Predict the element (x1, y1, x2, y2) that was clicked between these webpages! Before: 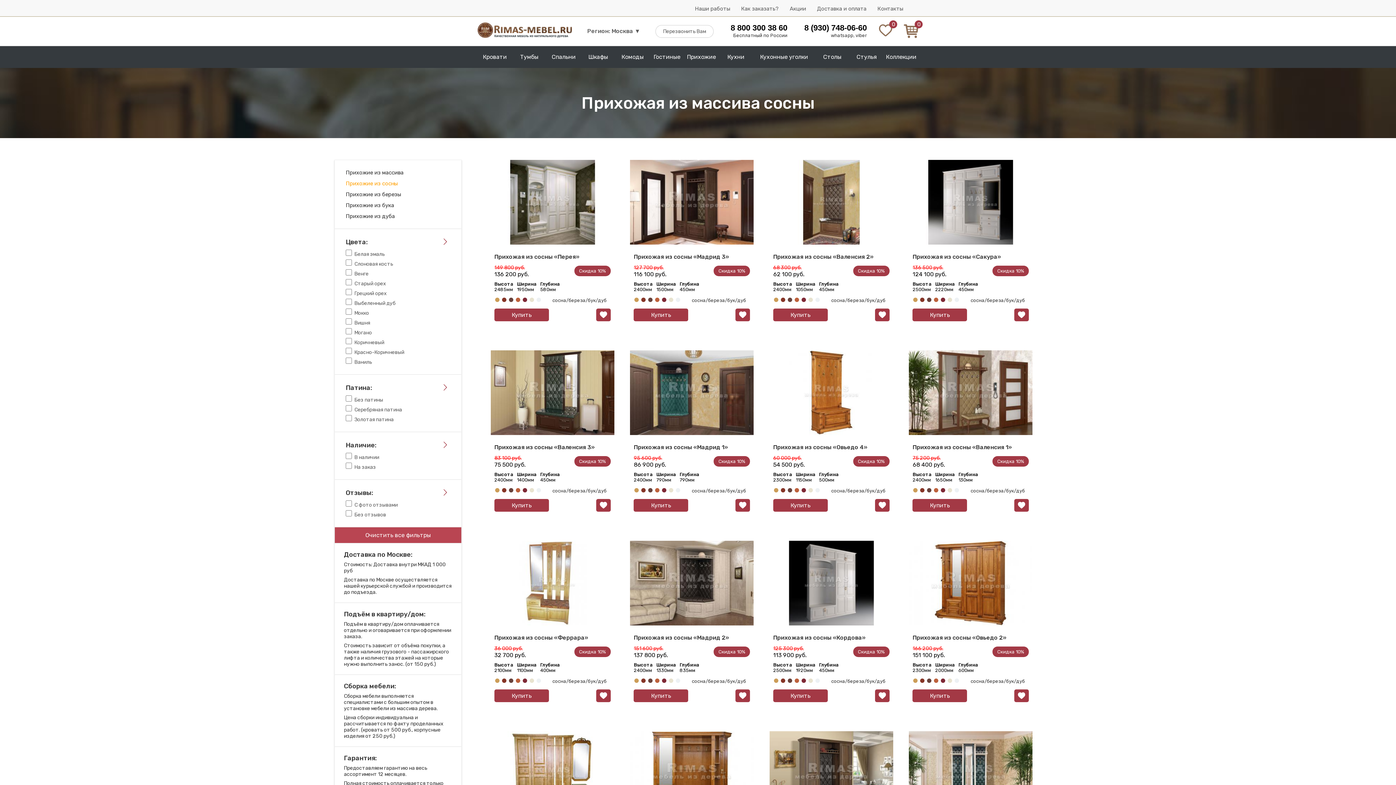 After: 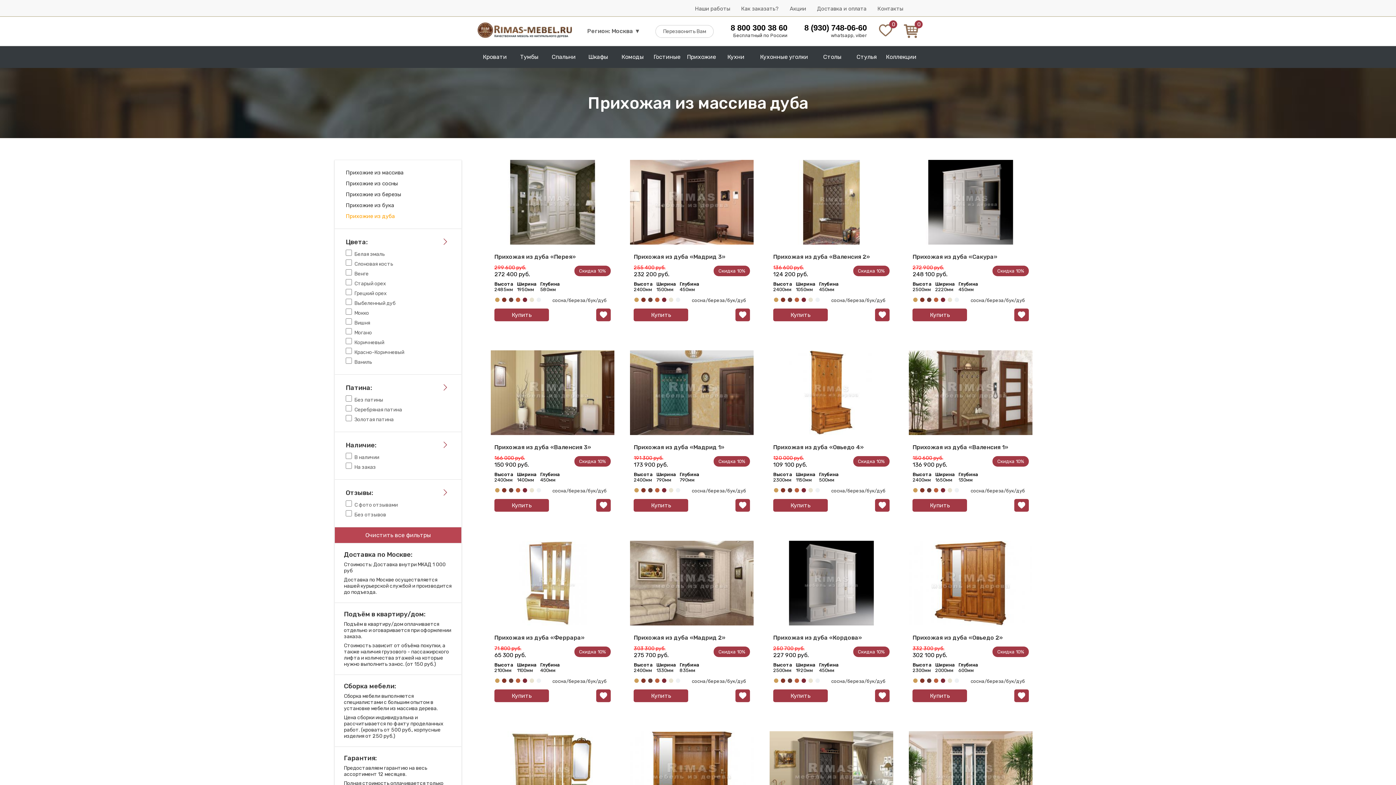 Action: bbox: (345, 213, 450, 219) label: Прихожие из дуба